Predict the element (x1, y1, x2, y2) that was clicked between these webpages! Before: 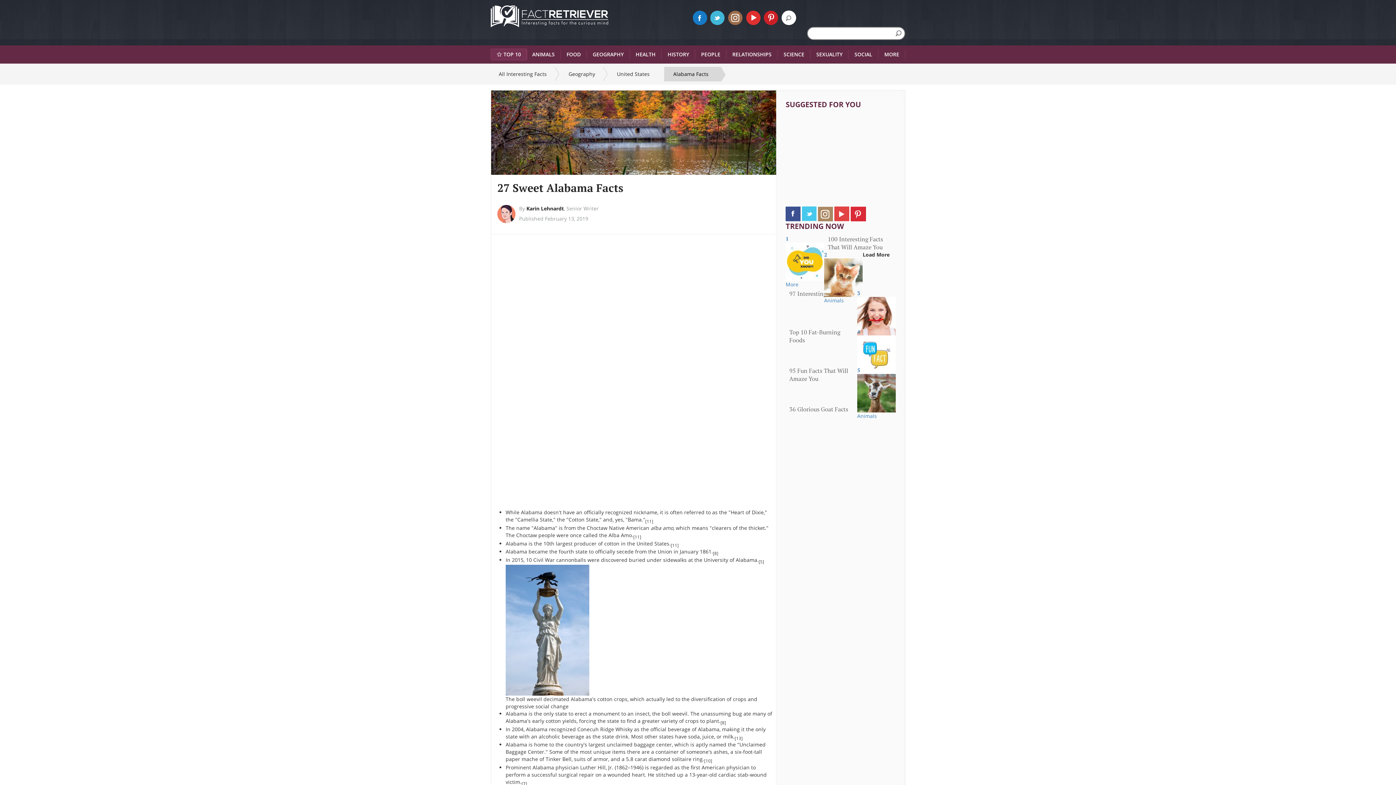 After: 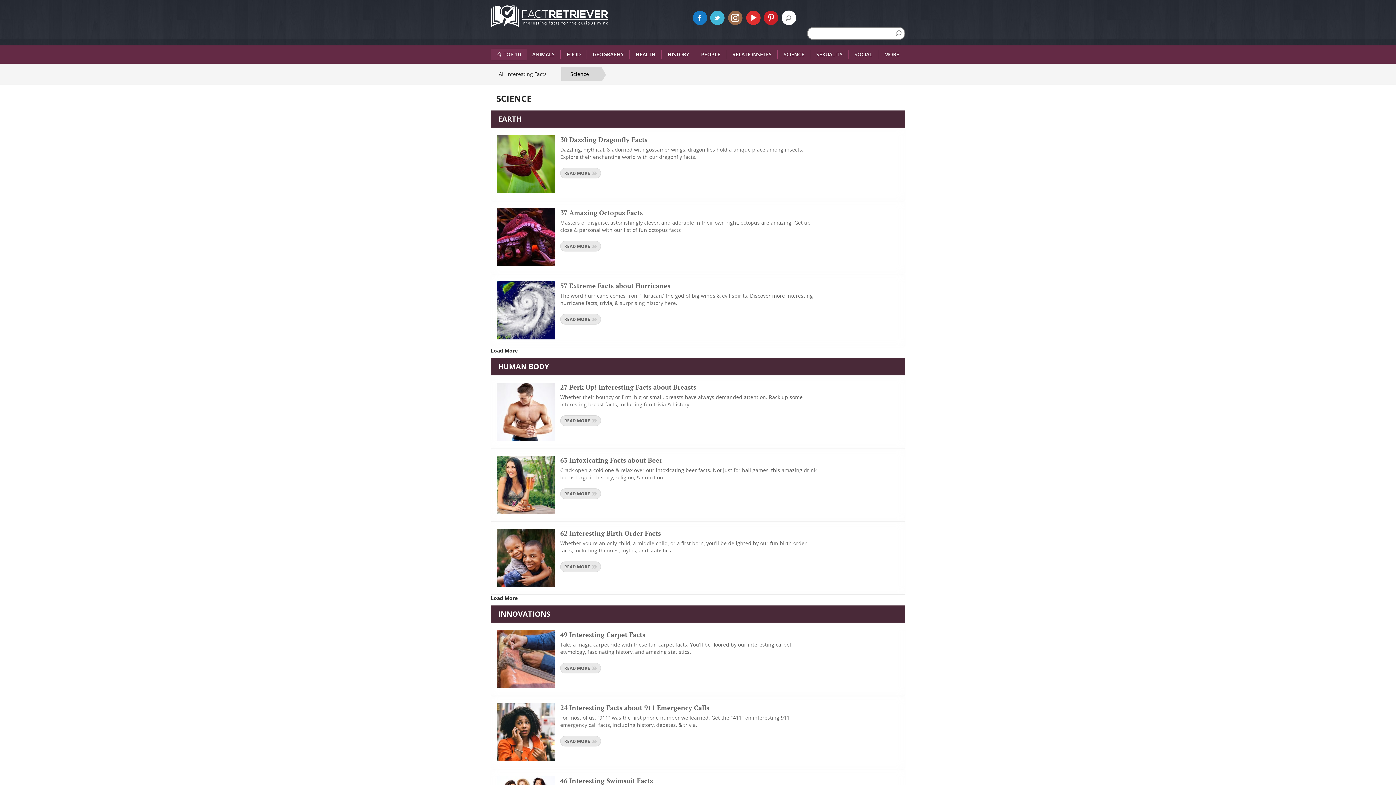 Action: label: SCIENCE bbox: (777, 45, 810, 63)